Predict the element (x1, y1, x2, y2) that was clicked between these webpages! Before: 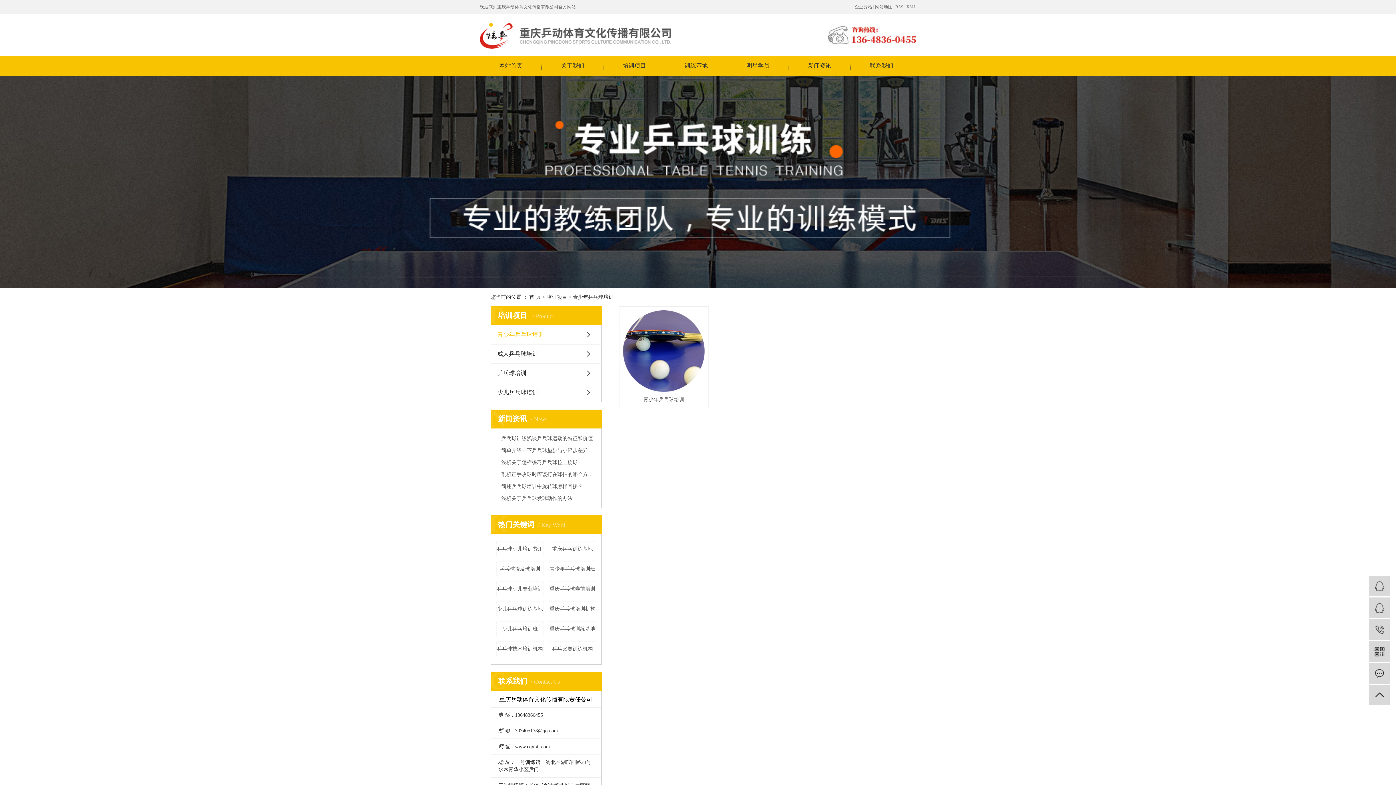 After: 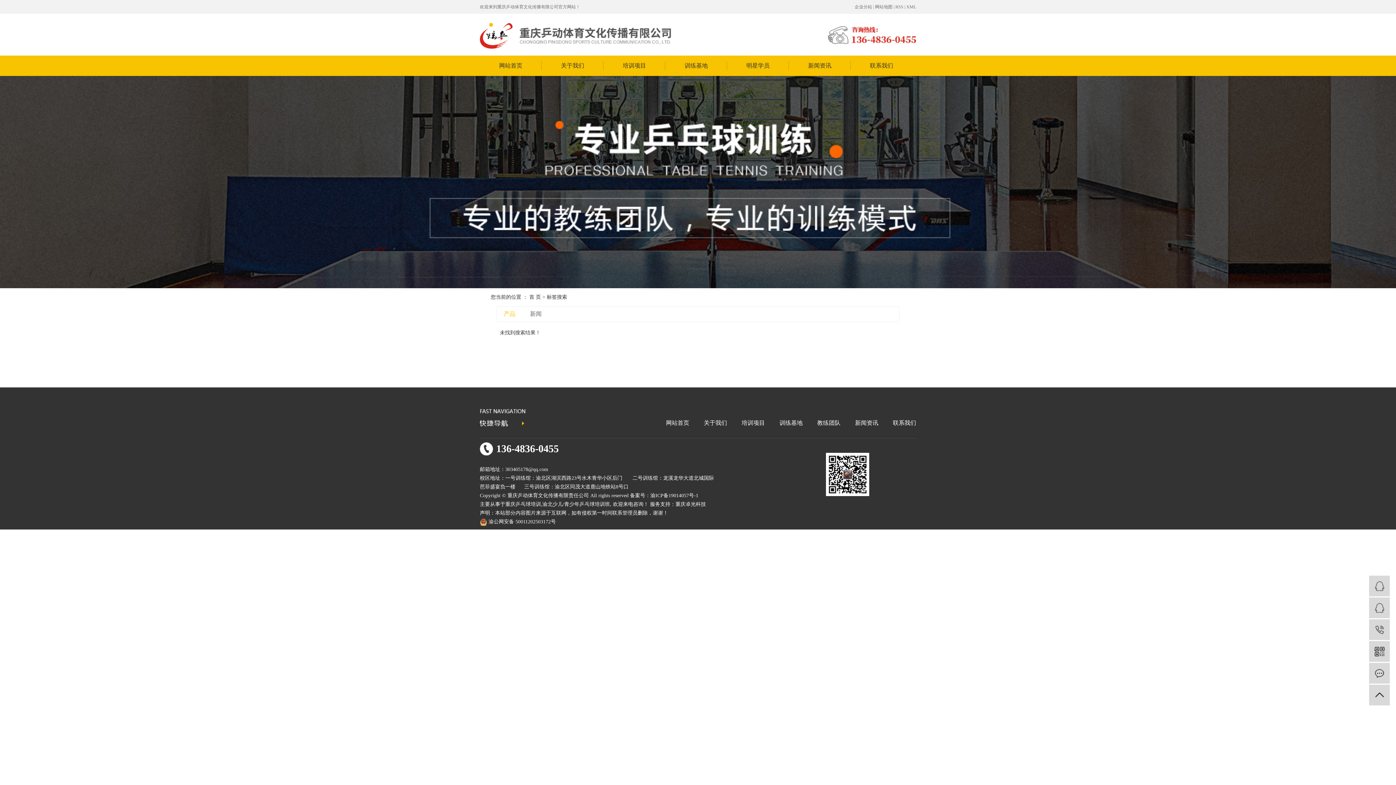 Action: label: 乒乓球少儿培训费用 bbox: (496, 541, 543, 556)